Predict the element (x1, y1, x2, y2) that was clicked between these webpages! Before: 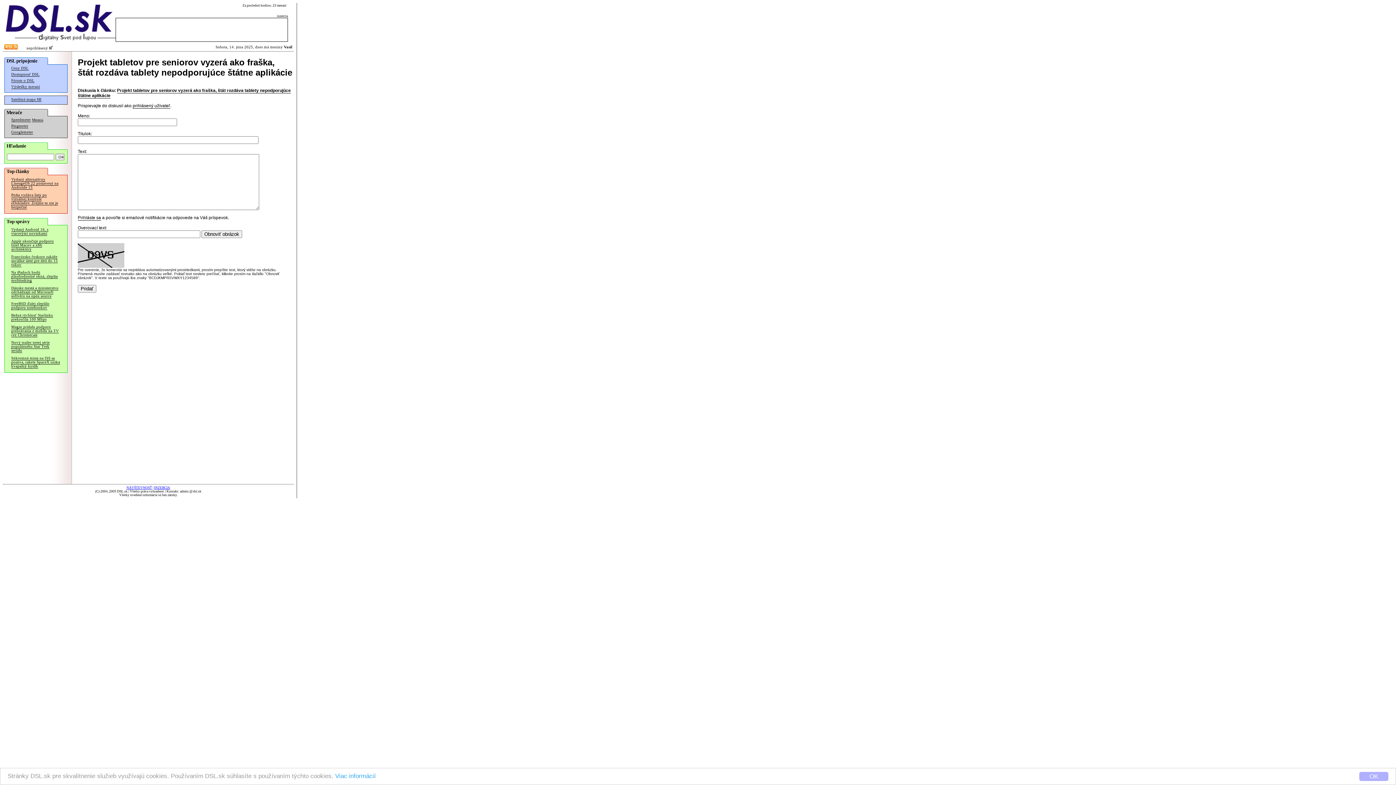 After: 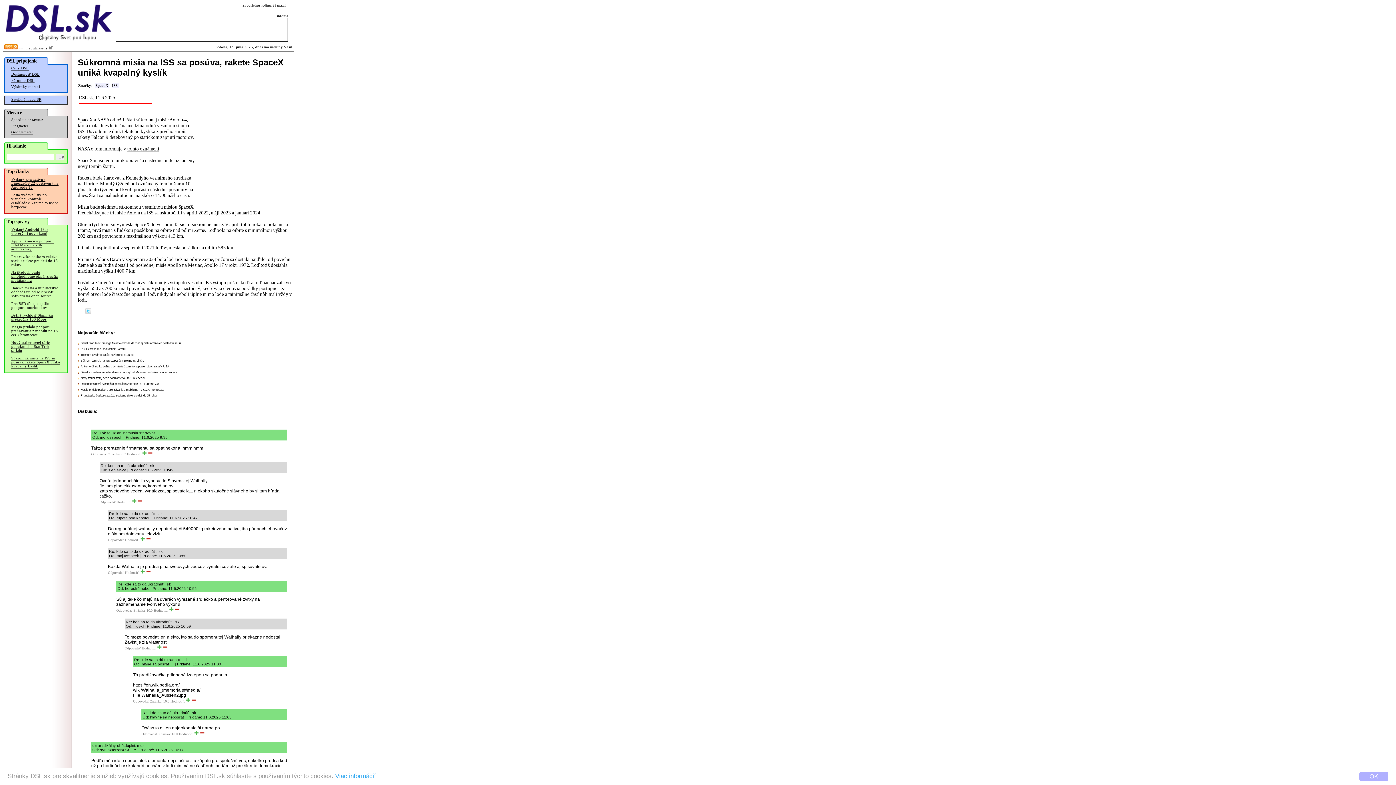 Action: bbox: (11, 356, 60, 368) label: Súkromná misia na ISS sa posúva, rakete SpaceX uniká kvapalný kyslík